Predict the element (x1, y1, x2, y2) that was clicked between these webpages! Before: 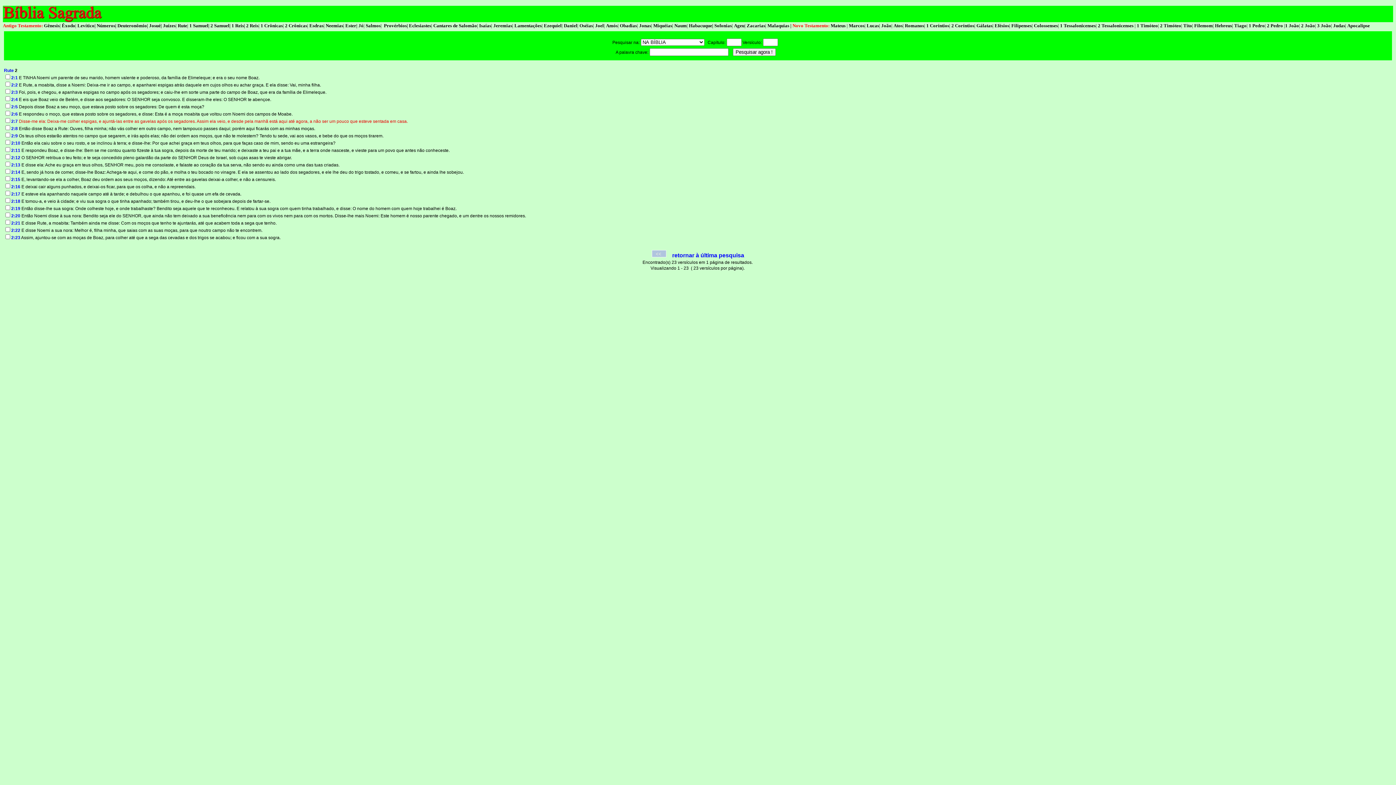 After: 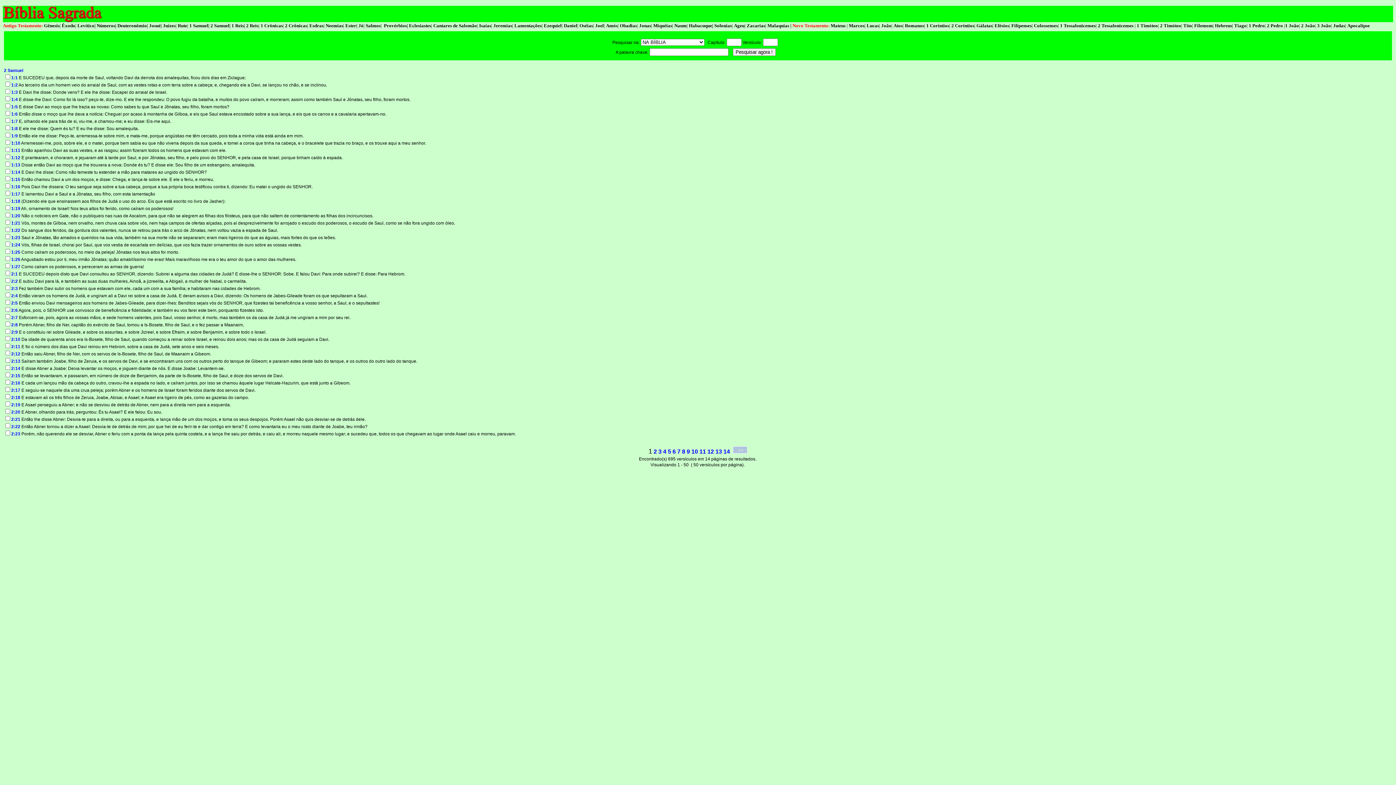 Action: label: 2 Samuel| bbox: (210, 22, 230, 28)